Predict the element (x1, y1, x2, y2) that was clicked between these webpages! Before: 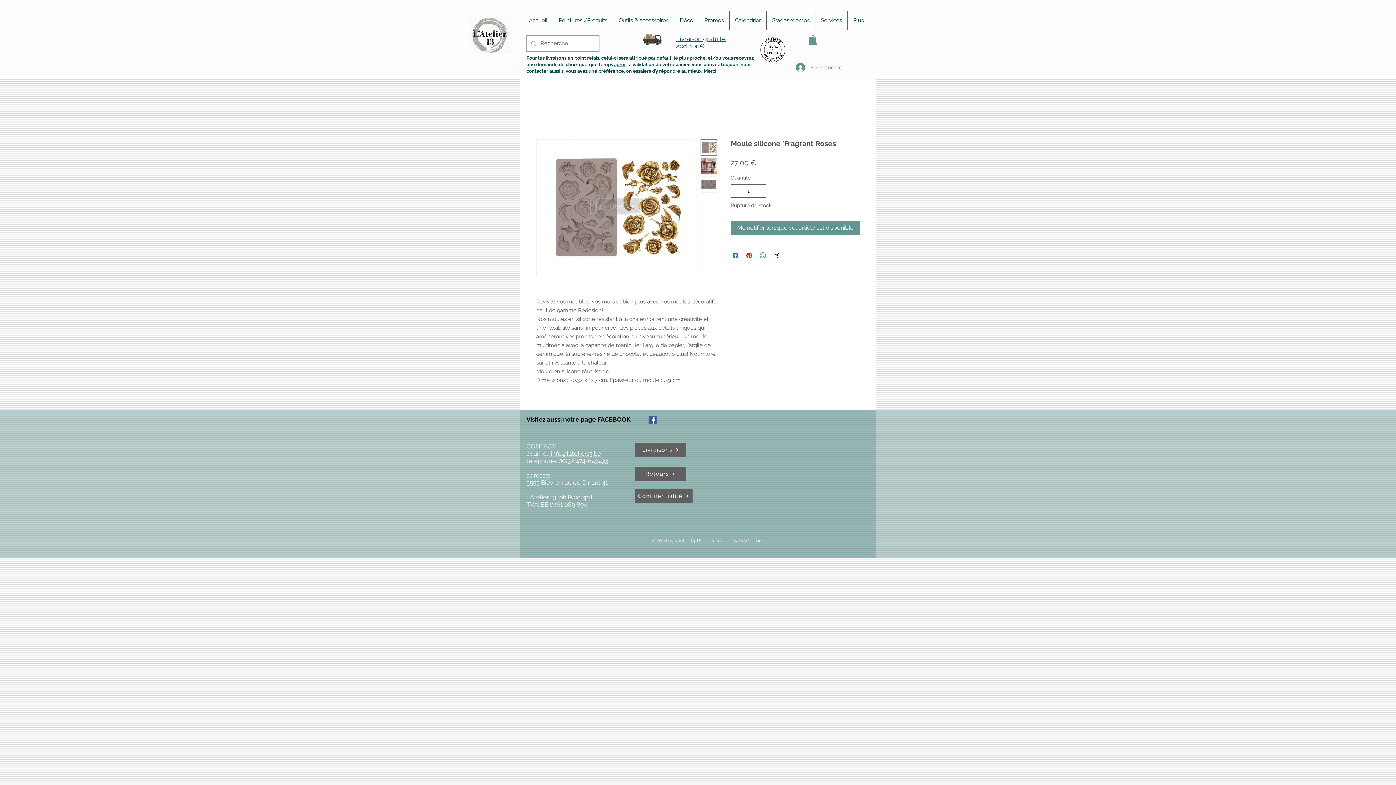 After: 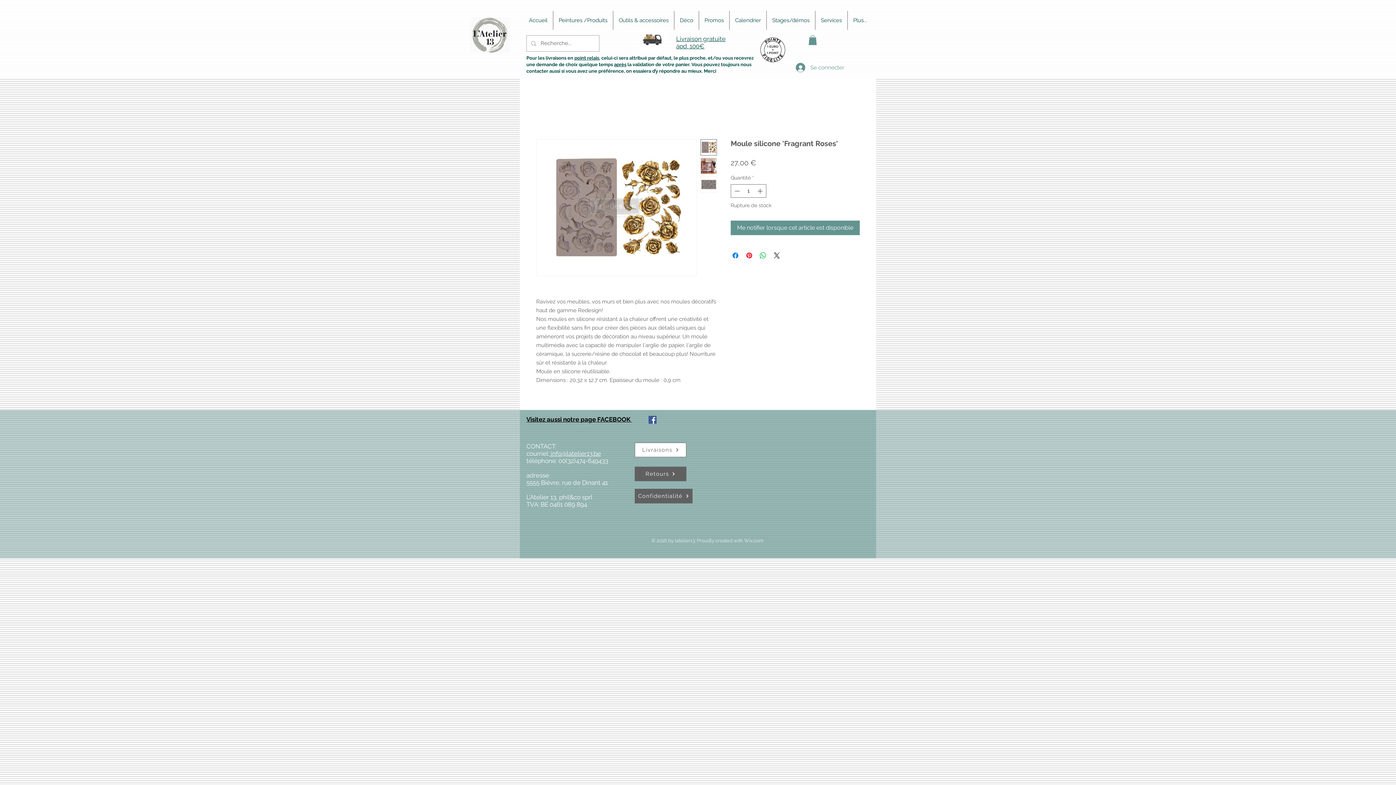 Action: label: Livraisons bbox: (634, 442, 686, 457)